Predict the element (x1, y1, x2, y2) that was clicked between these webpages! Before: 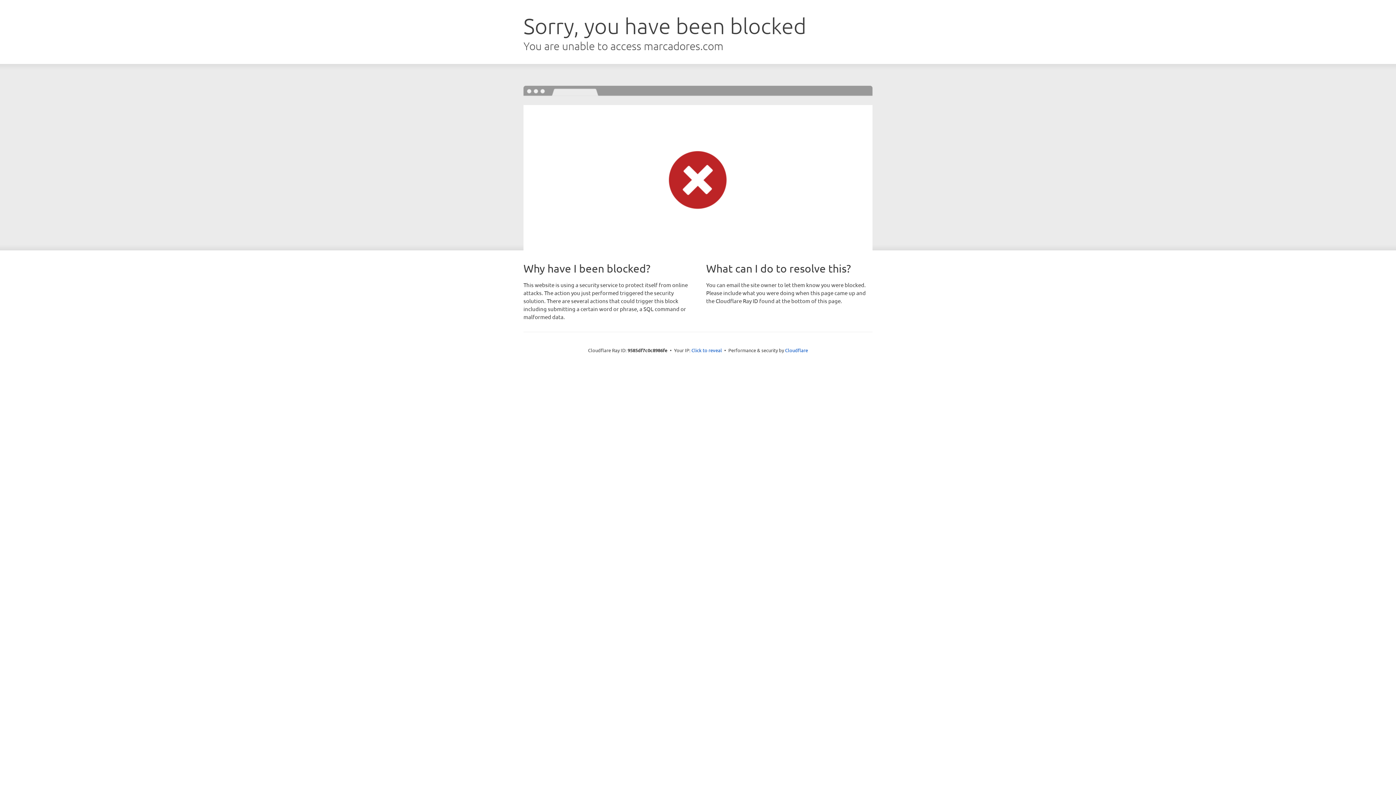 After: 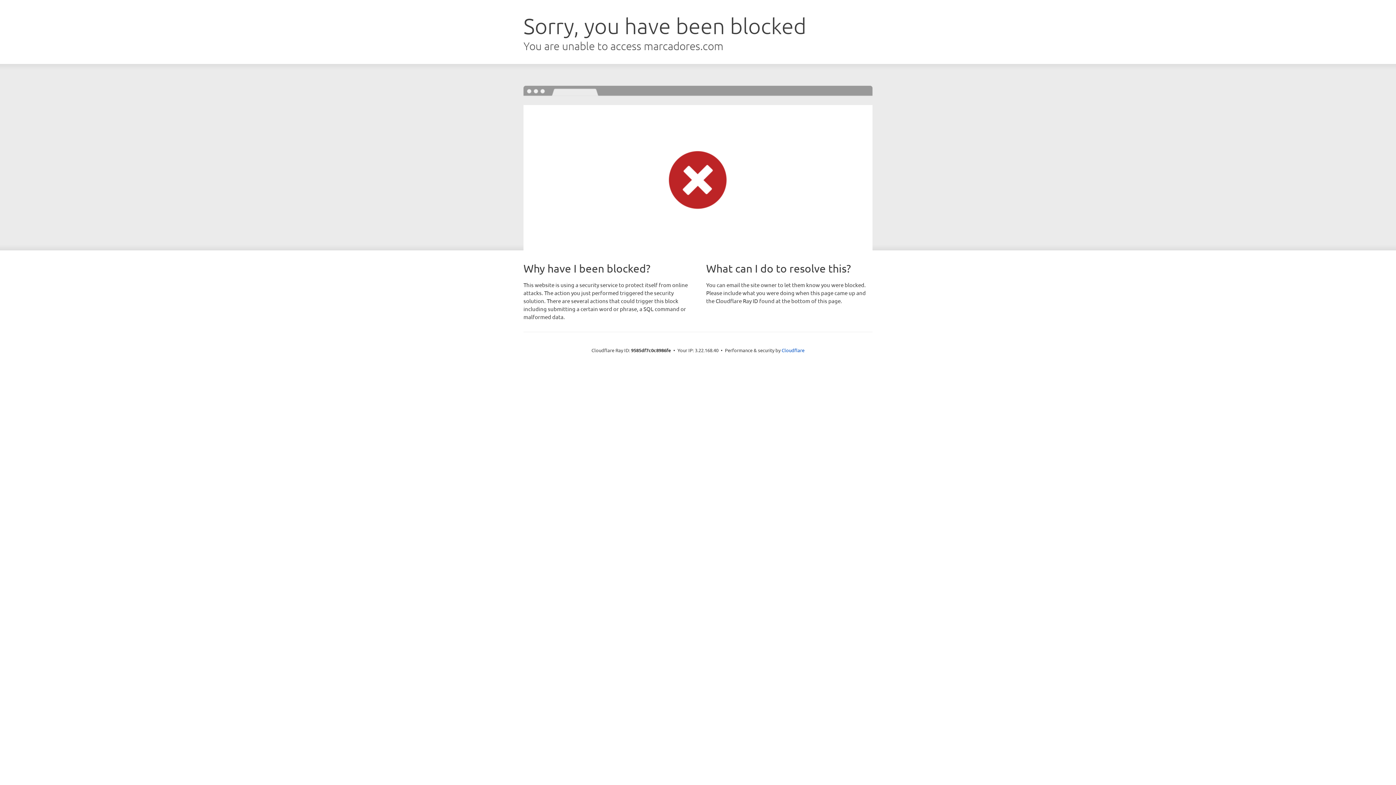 Action: label: Click to reveal bbox: (691, 346, 722, 353)